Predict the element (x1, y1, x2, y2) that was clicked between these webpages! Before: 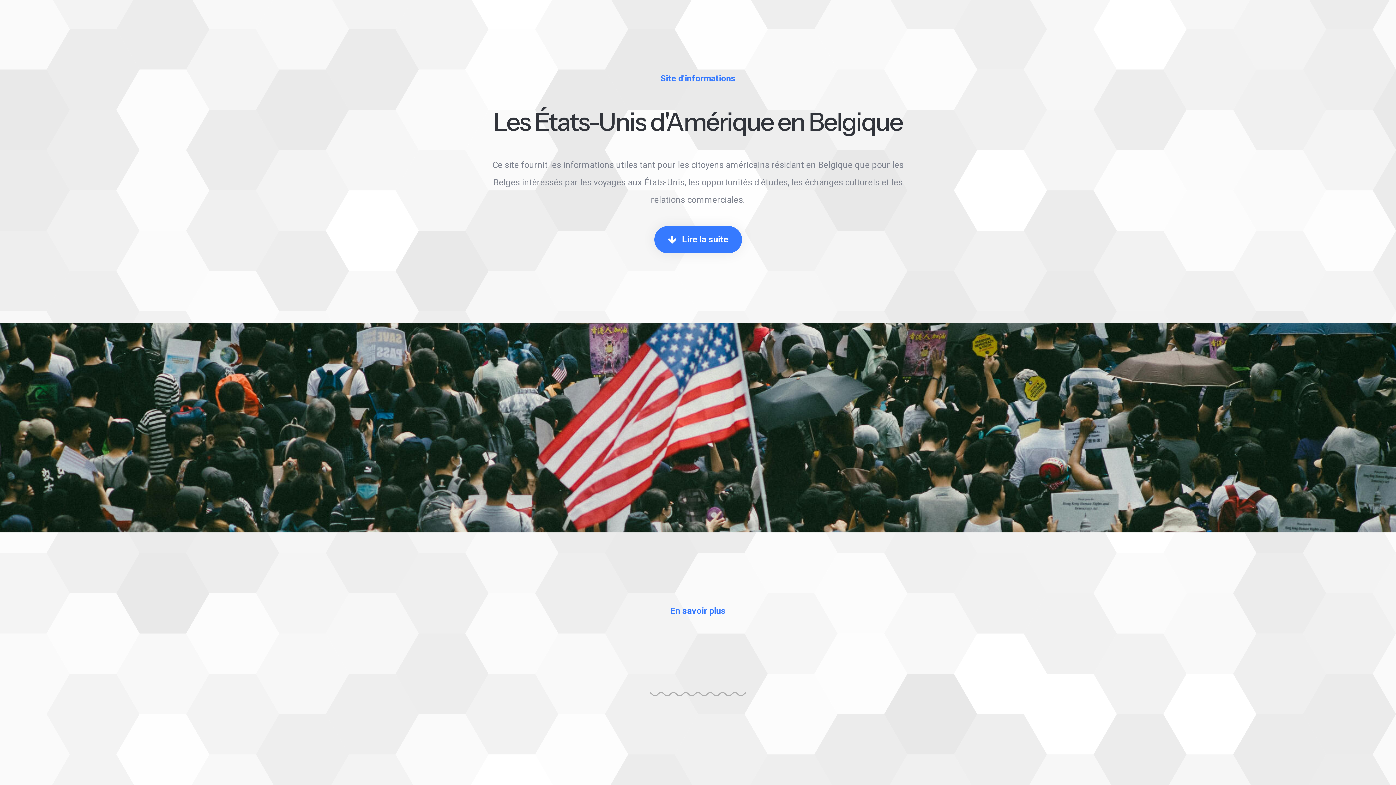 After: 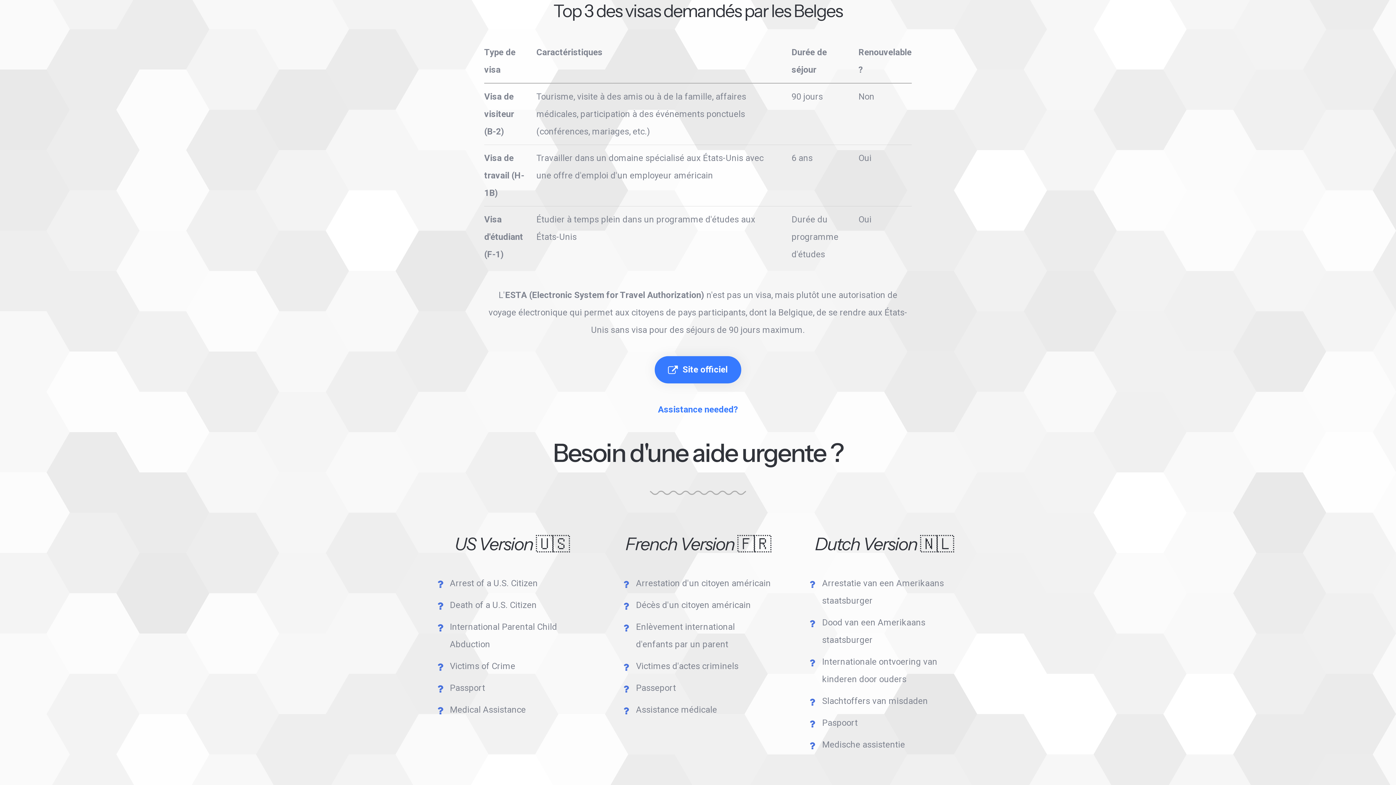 Action: label: Lire la suite bbox: (654, 226, 742, 253)